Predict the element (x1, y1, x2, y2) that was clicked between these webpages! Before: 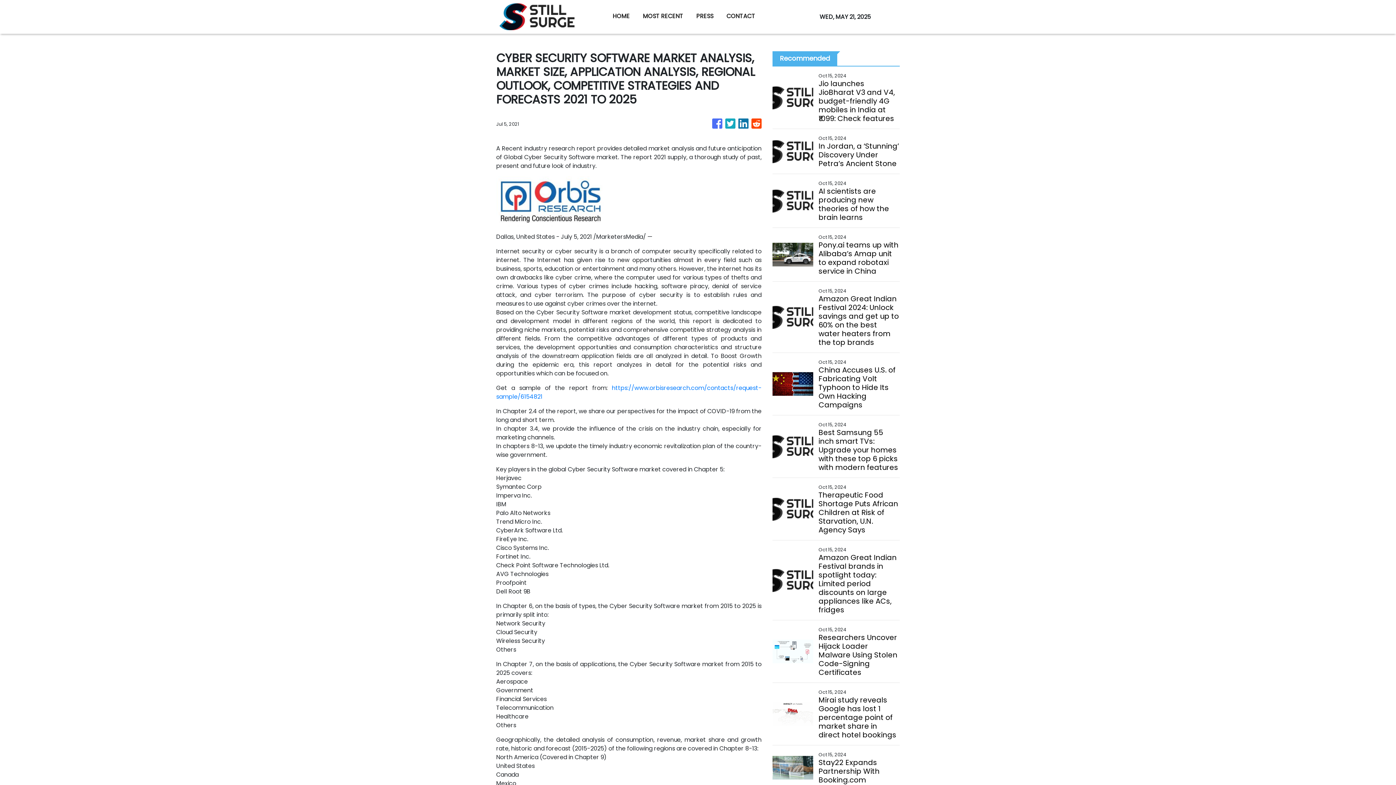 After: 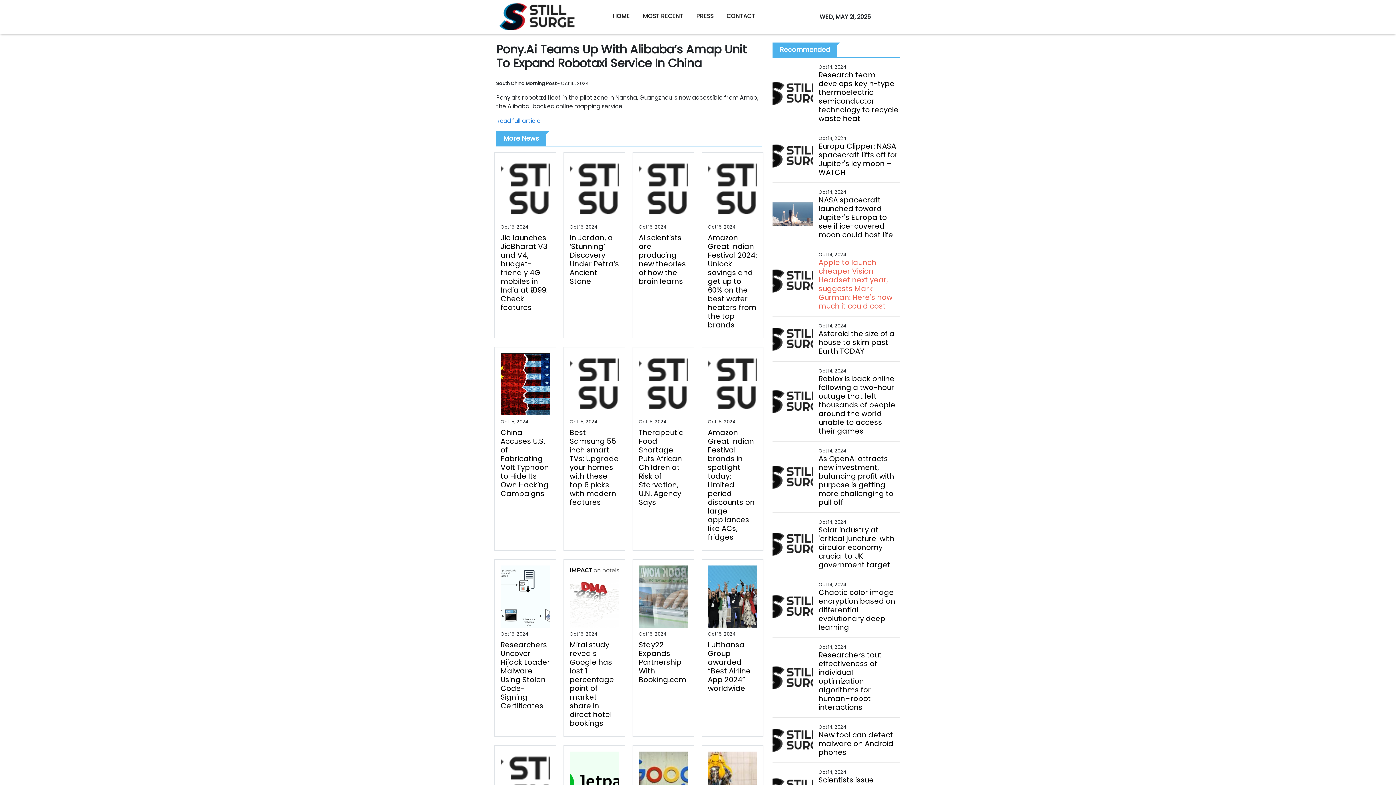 Action: bbox: (818, 240, 899, 275) label: Pony.ai teams up with Alibaba’s Amap unit to expand robotaxi service in China